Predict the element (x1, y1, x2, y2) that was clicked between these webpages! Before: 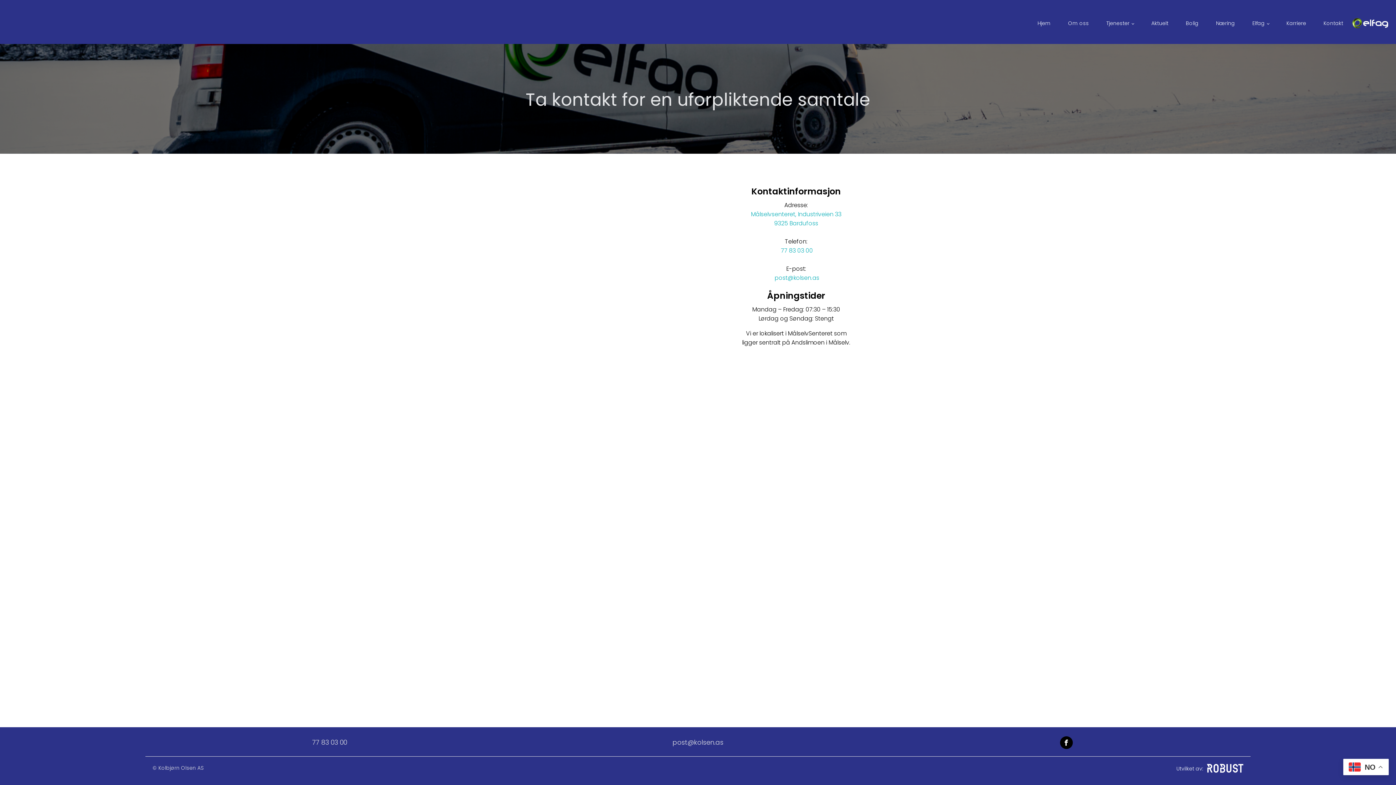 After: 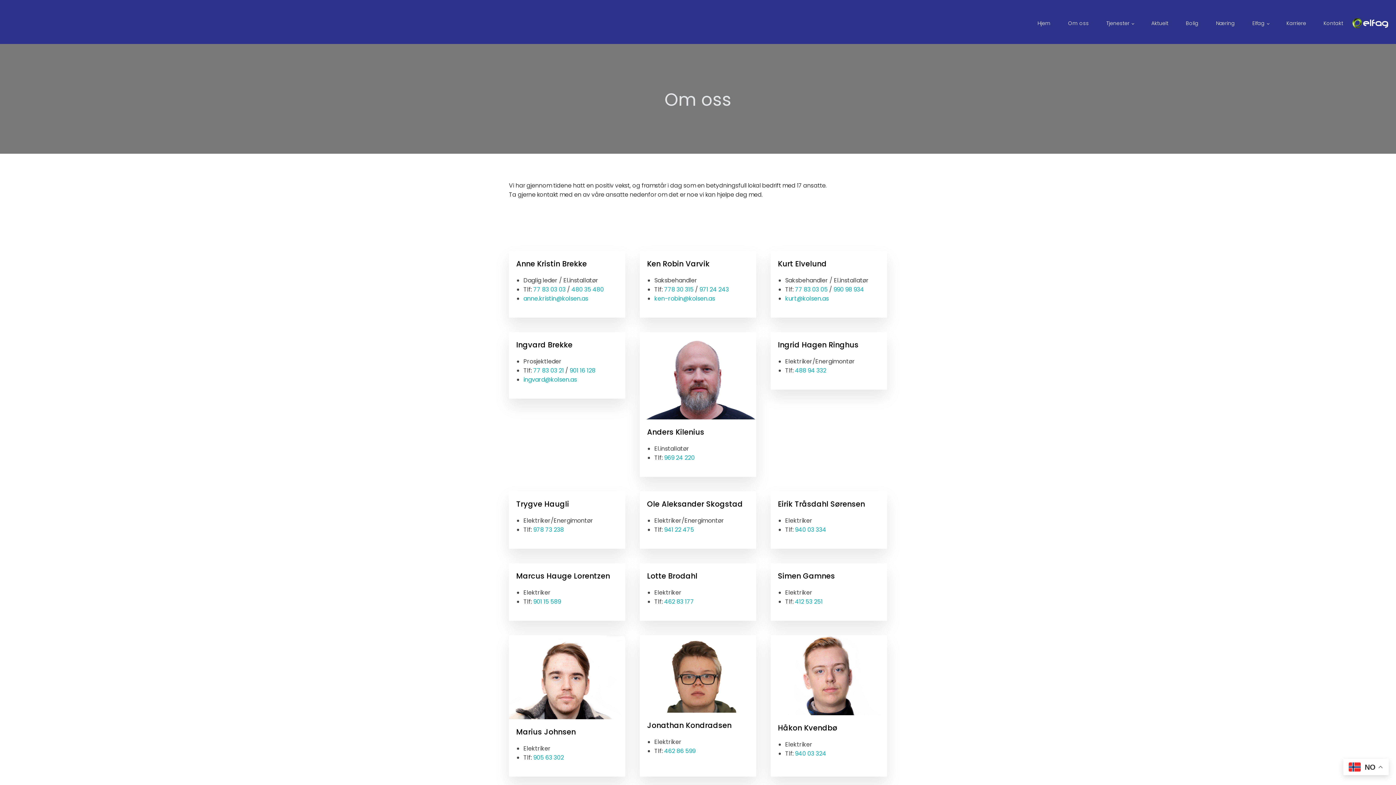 Action: label: Om oss bbox: (1059, 14, 1097, 31)